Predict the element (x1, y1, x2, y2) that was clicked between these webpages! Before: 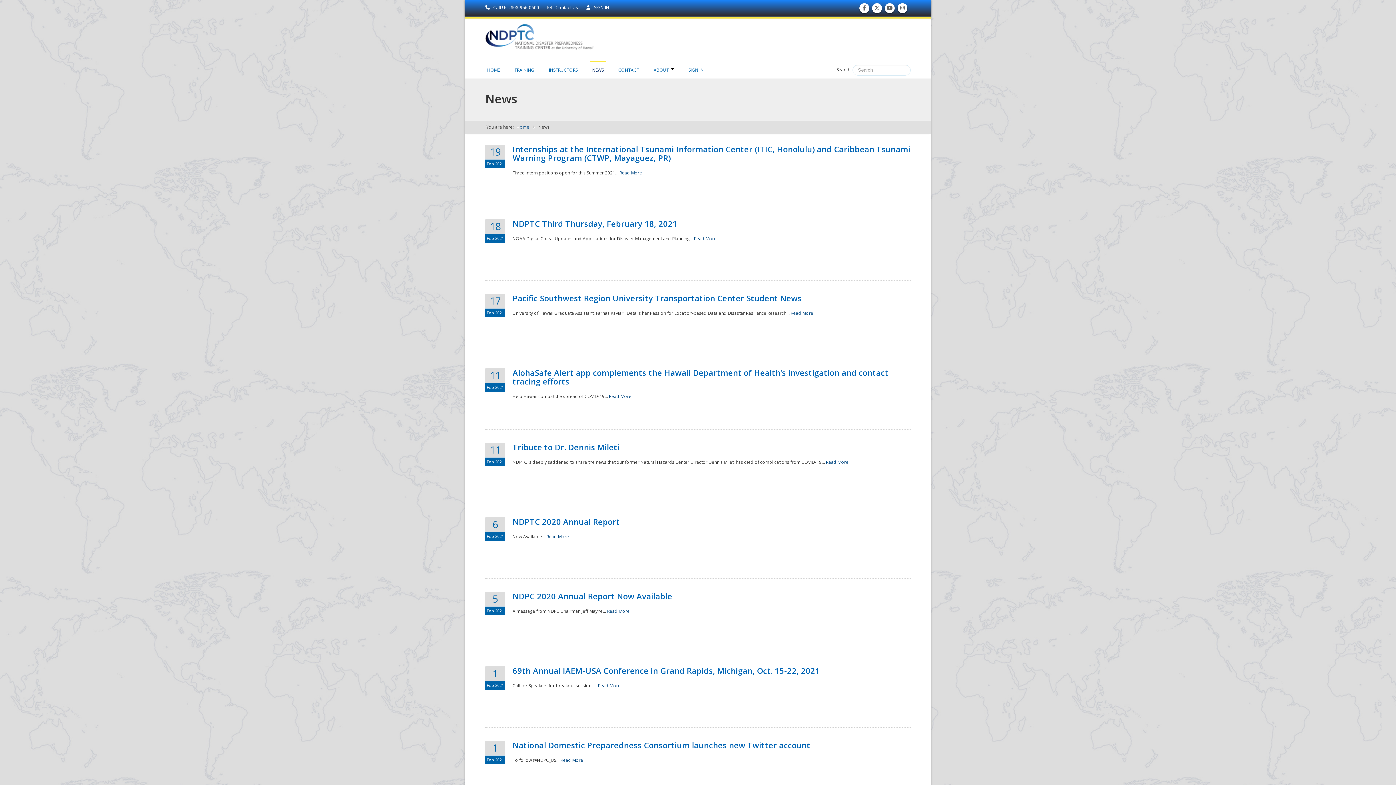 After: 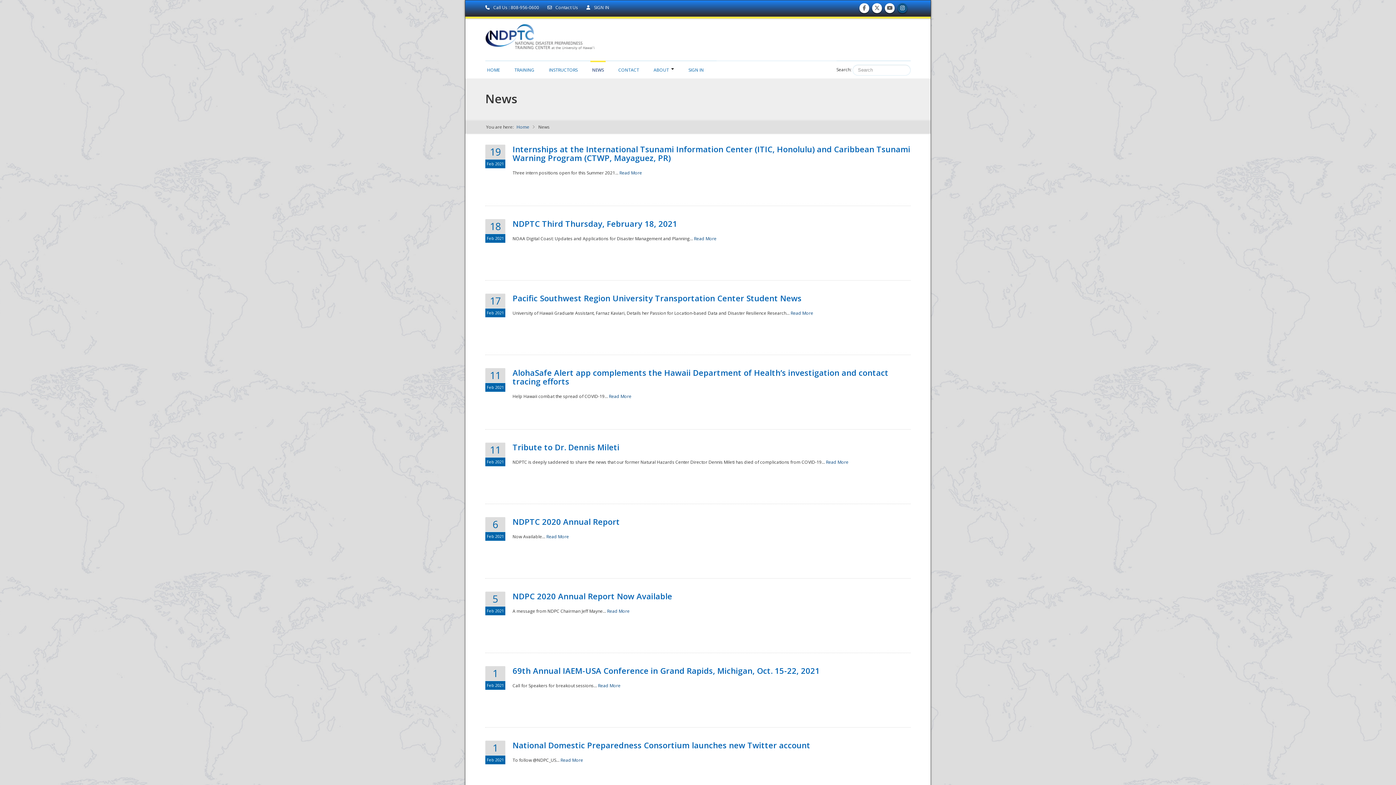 Action: bbox: (899, 8, 906, 10) label: Follow us on Instagram 
Follow us on Instagram